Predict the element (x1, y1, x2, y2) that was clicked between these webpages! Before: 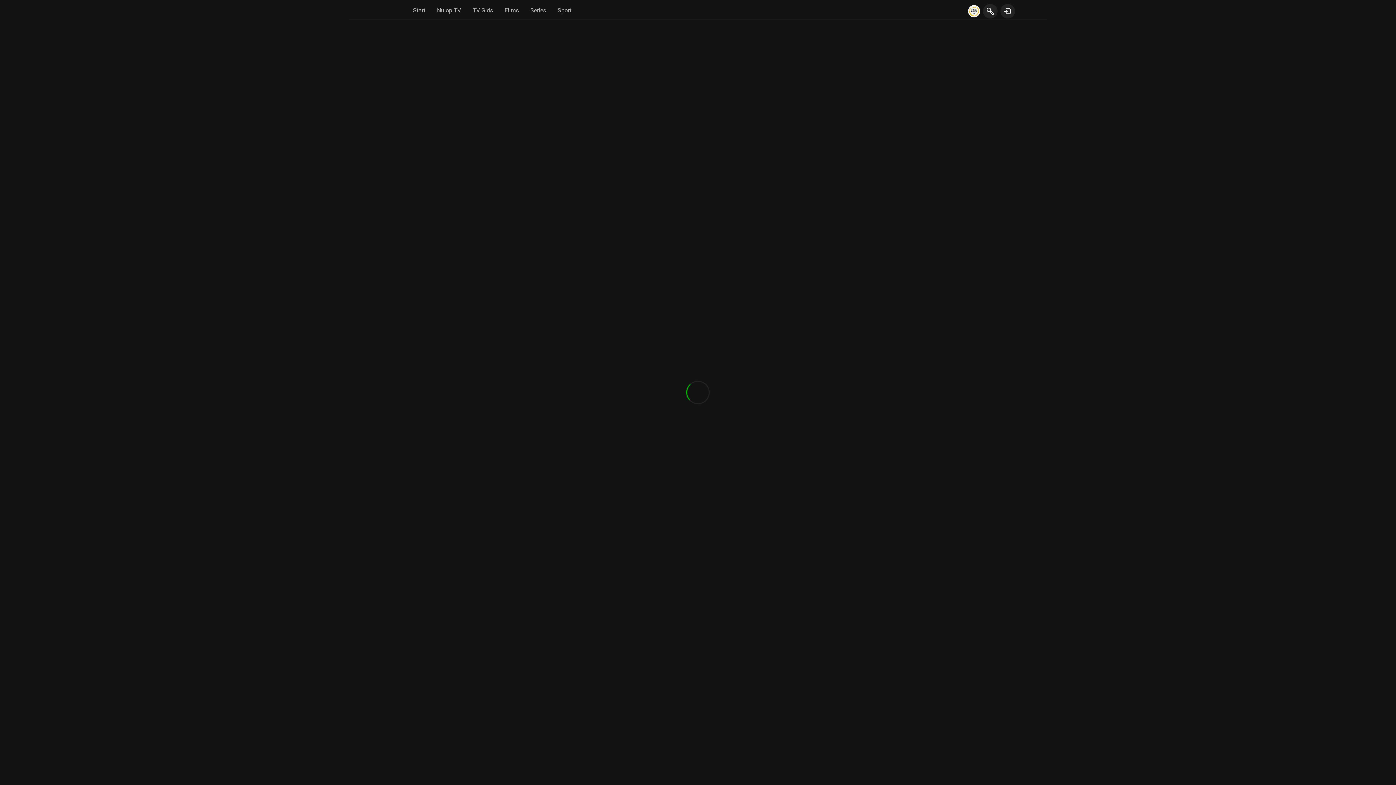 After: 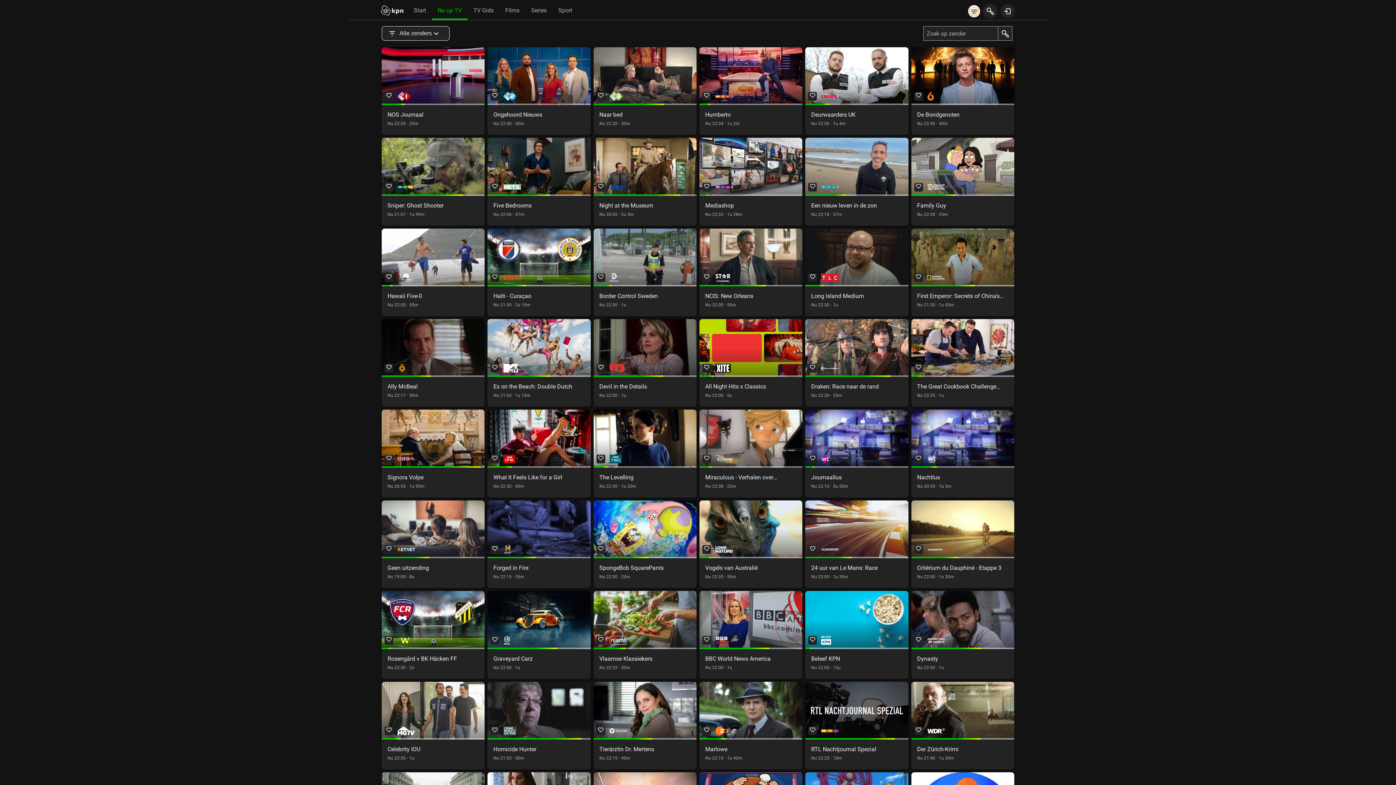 Action: label: Nu op TV bbox: (432, 2, 467, 18)